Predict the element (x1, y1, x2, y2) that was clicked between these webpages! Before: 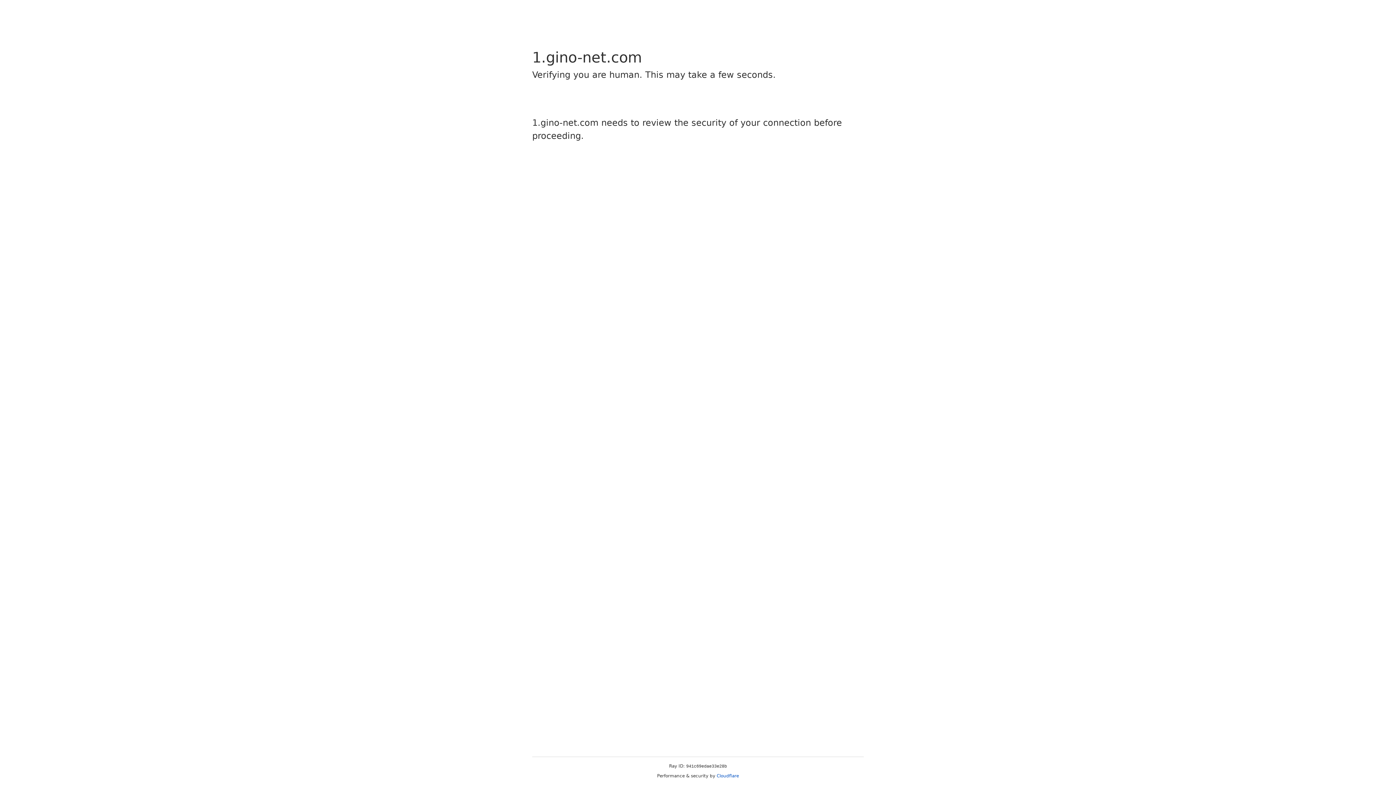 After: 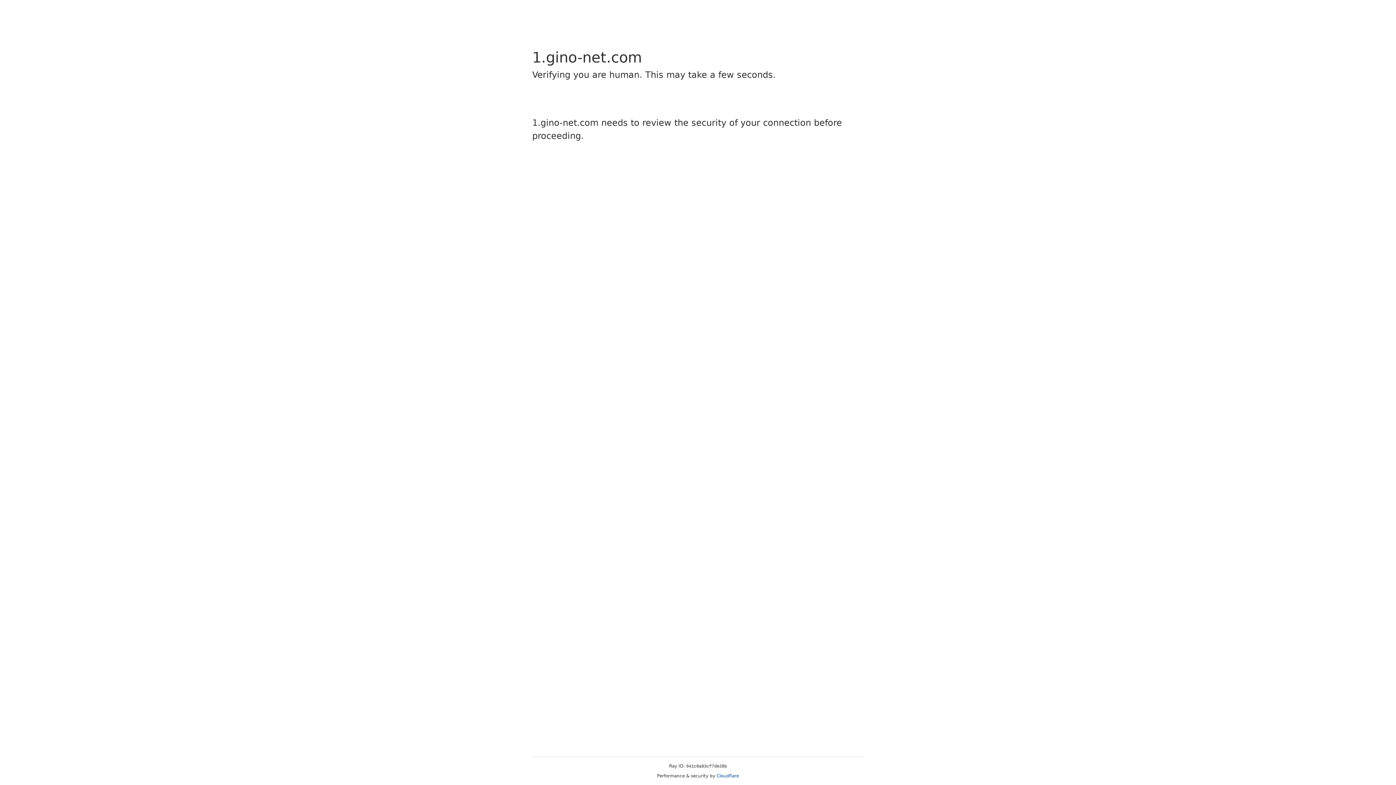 Action: bbox: (716, 773, 739, 778) label: Cloudflare